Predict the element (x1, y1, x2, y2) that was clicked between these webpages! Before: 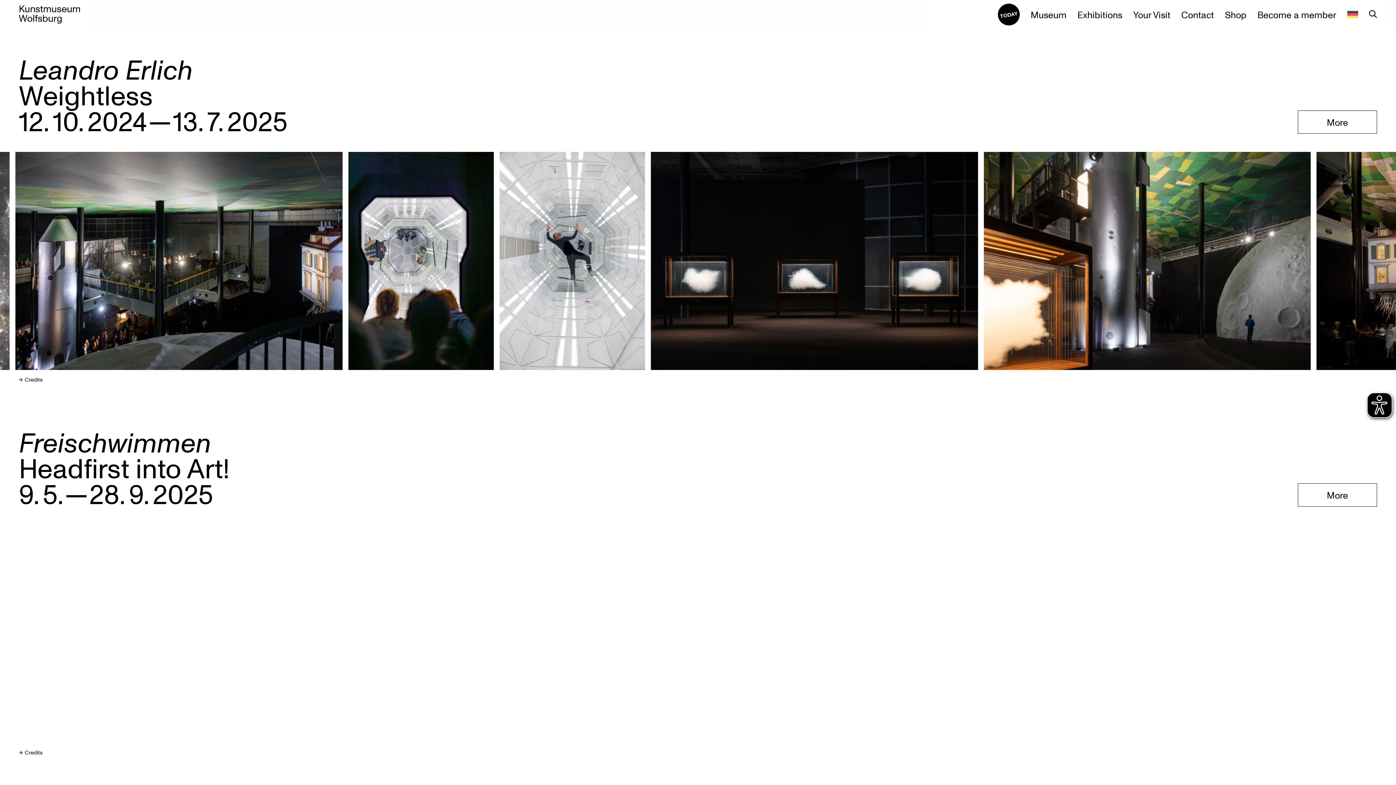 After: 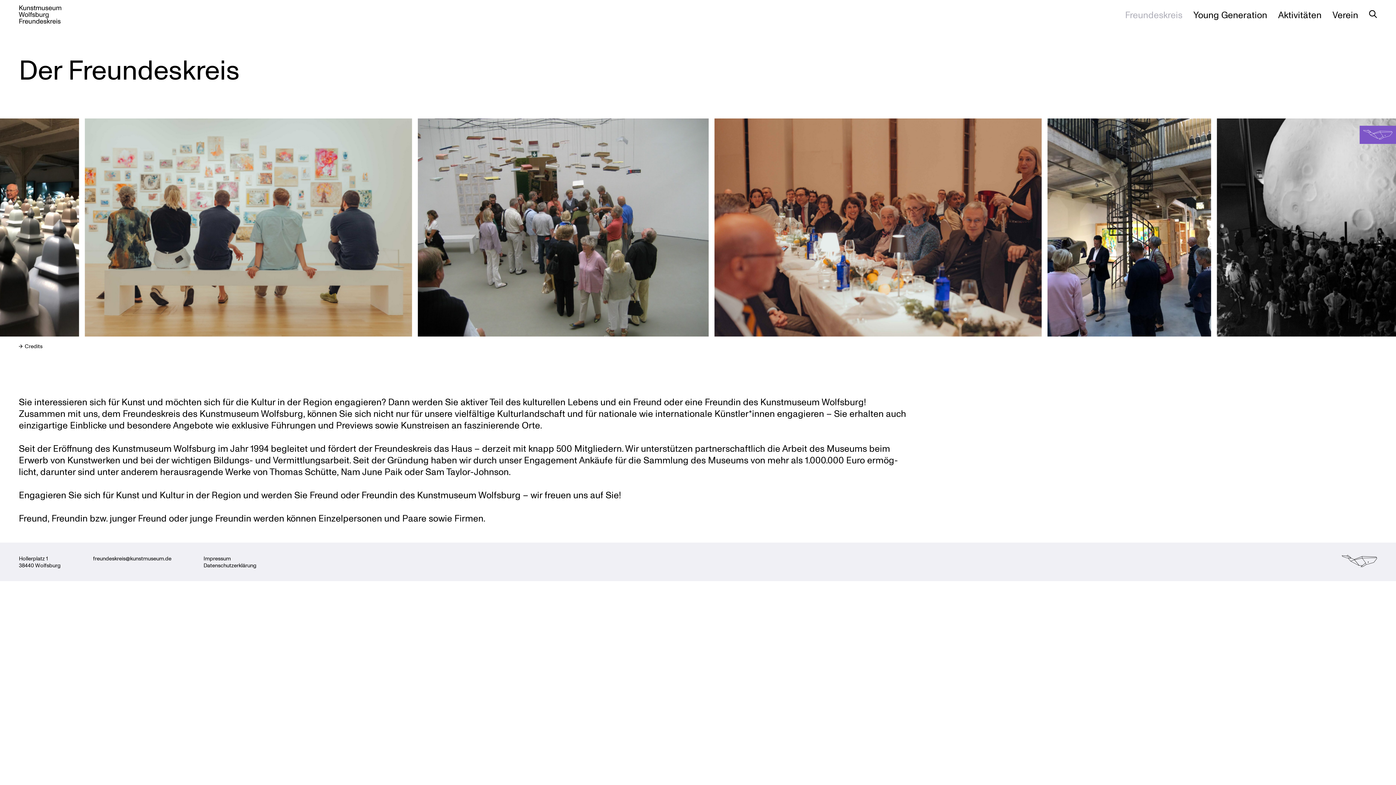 Action: bbox: (1257, 8, 1336, 20) label: Become a member